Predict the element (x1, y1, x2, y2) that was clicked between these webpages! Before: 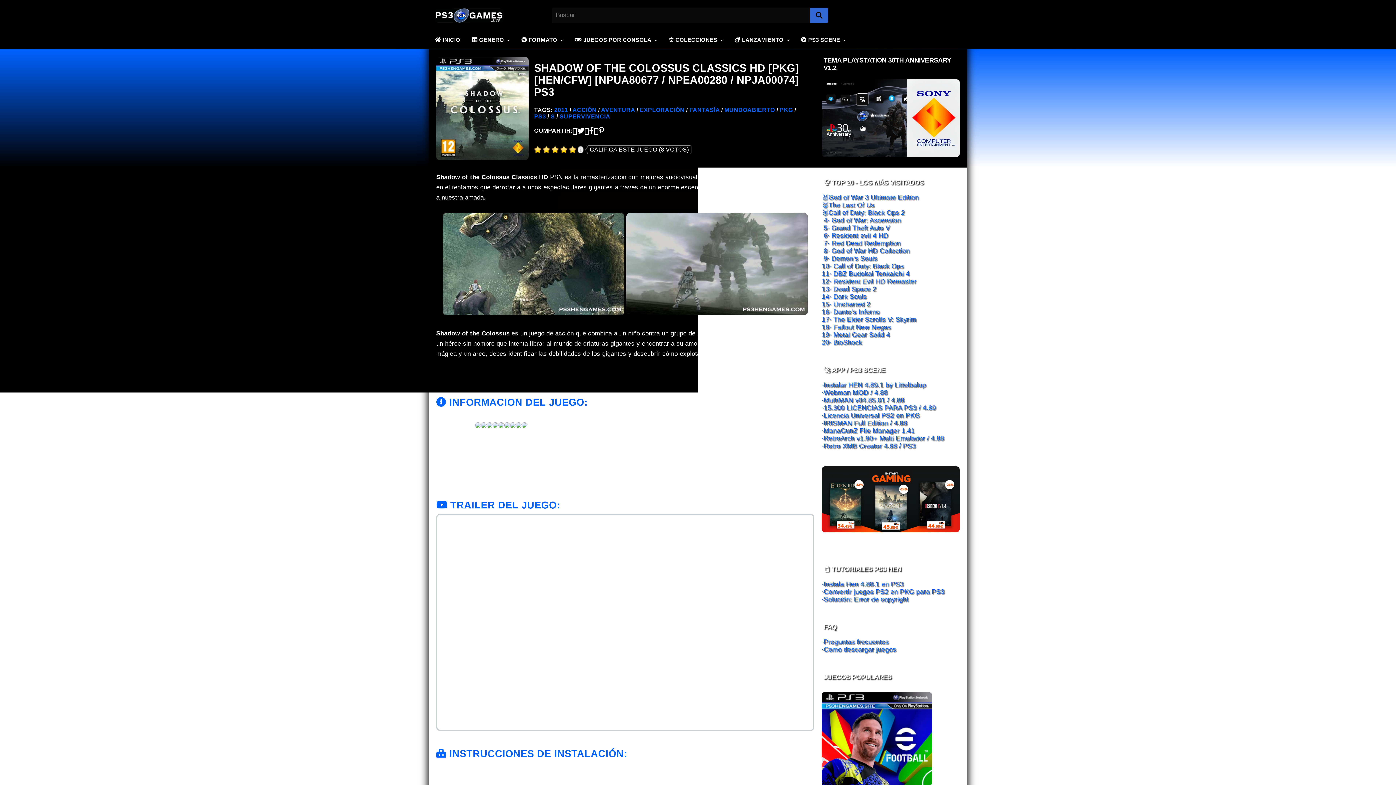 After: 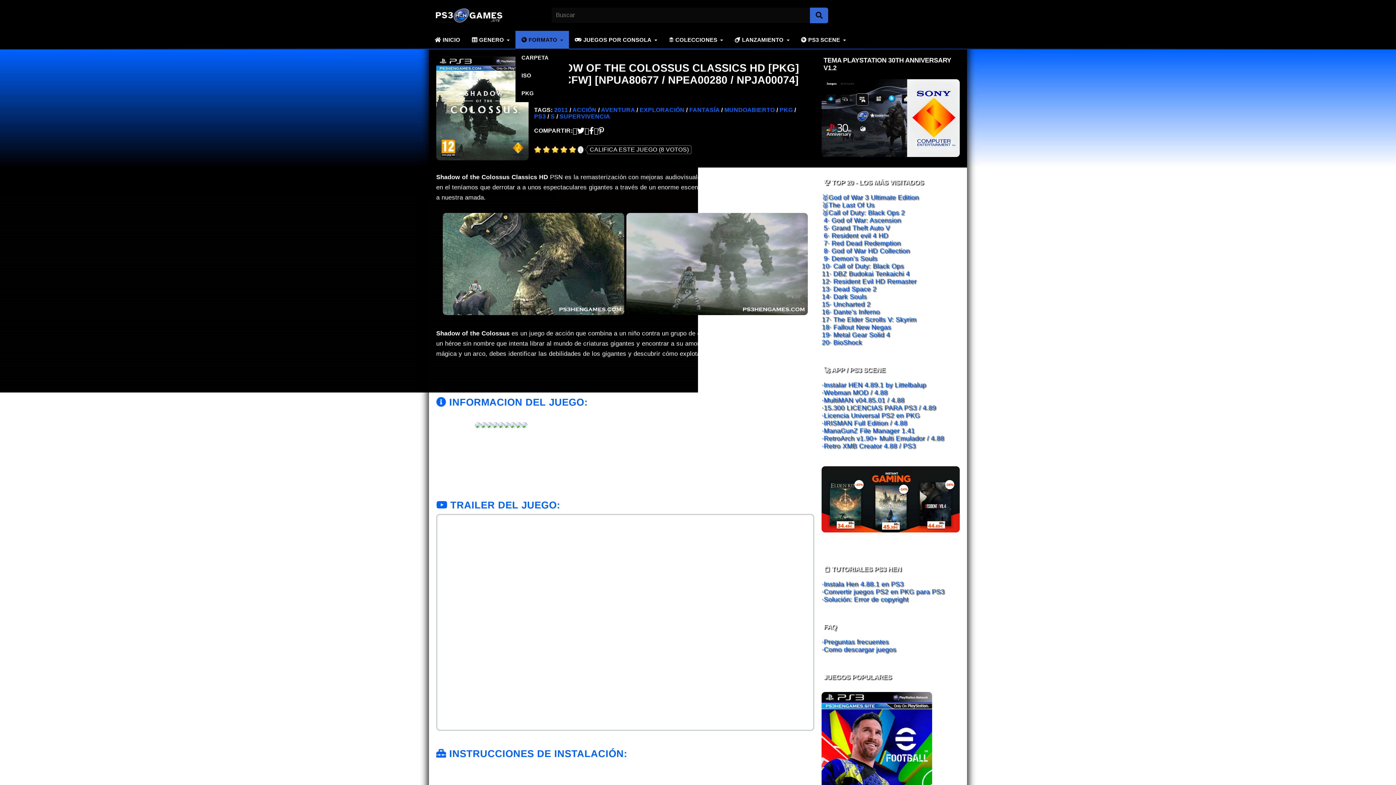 Action: label:  FORMATO bbox: (515, 30, 569, 48)